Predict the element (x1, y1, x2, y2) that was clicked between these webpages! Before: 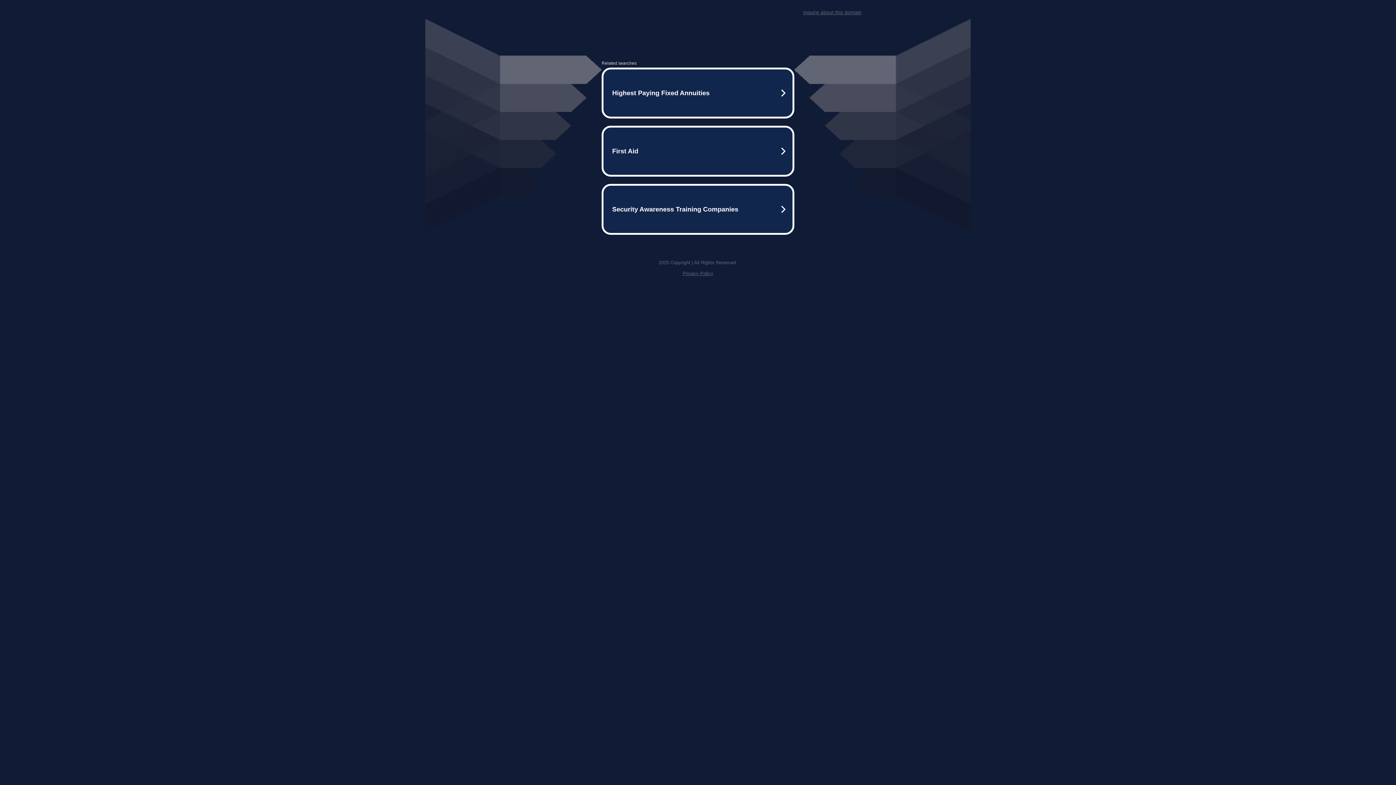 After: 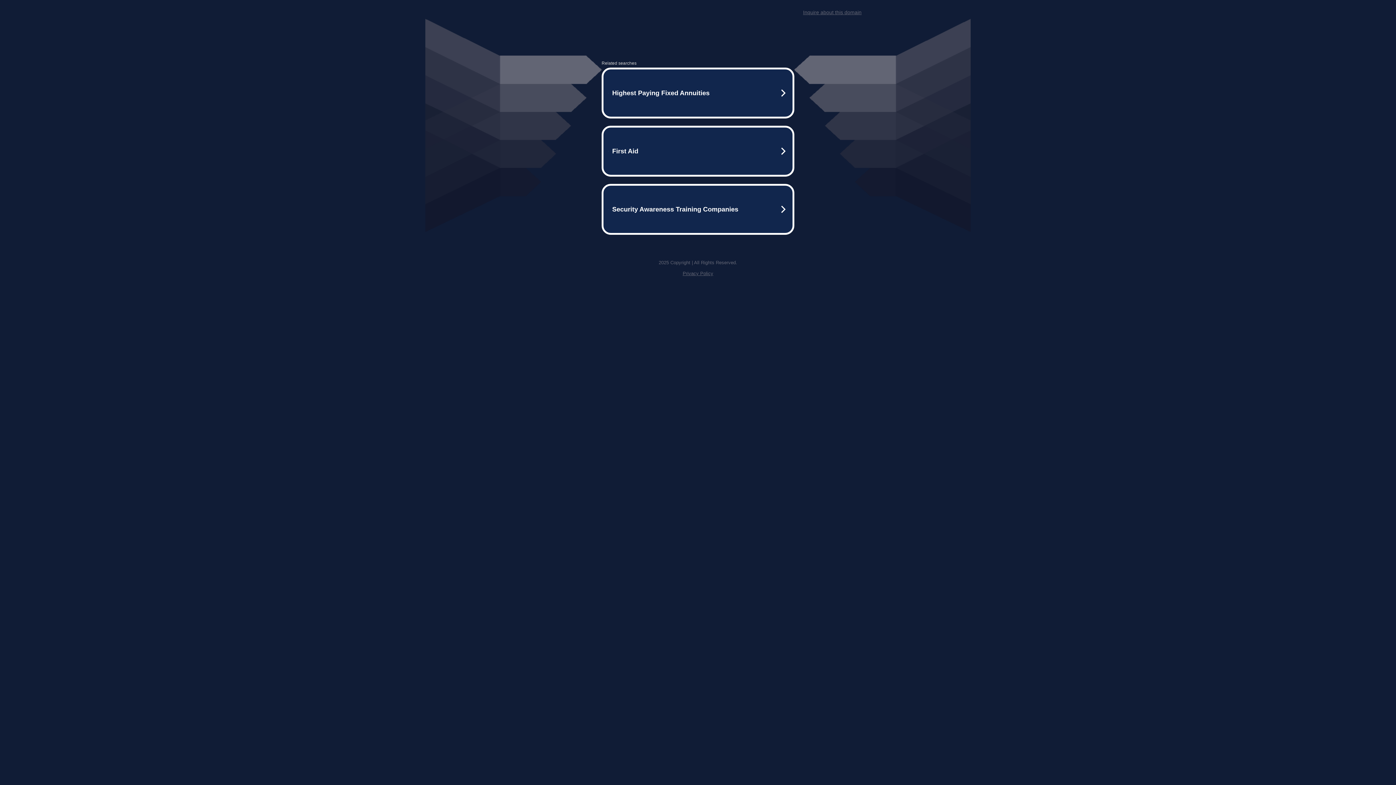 Action: bbox: (803, 9, 861, 15) label: Inquire about this domain